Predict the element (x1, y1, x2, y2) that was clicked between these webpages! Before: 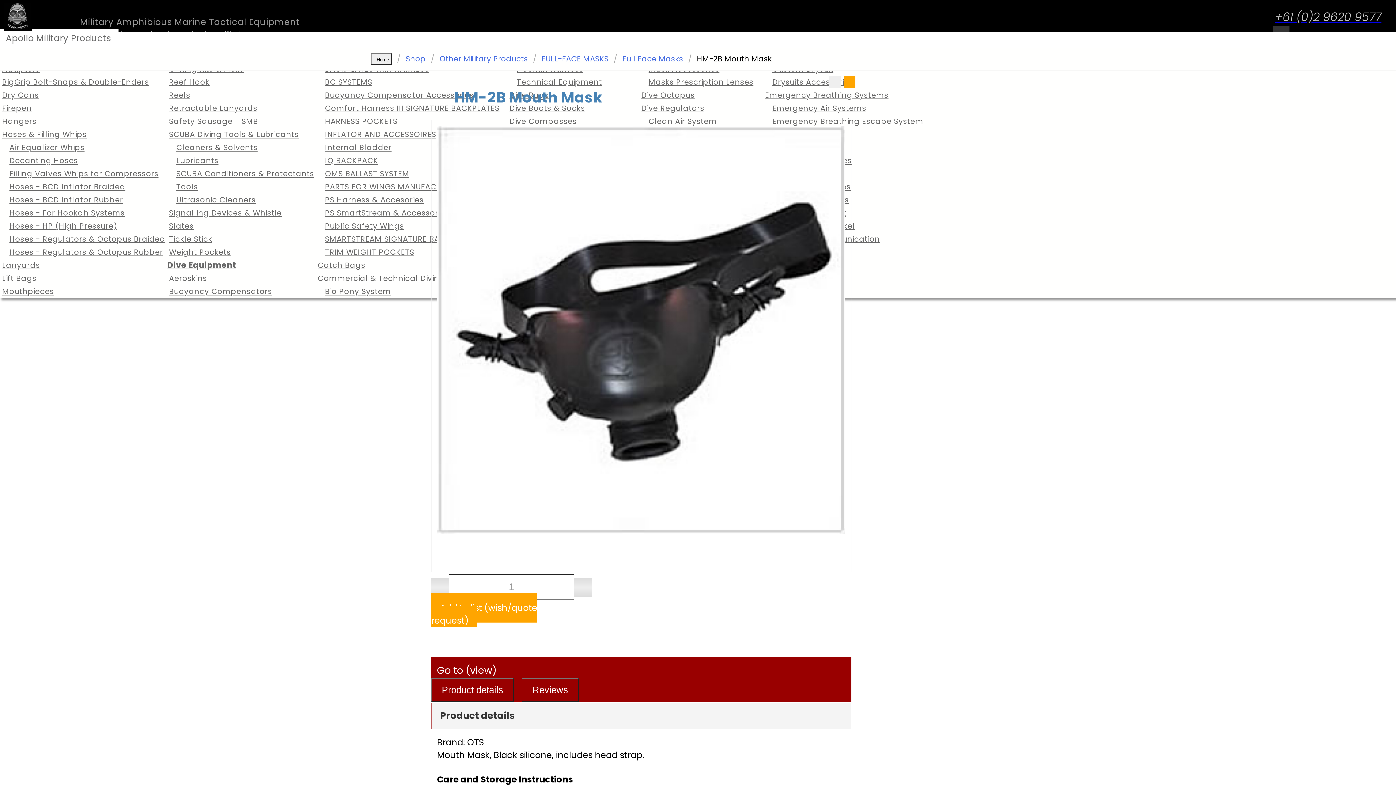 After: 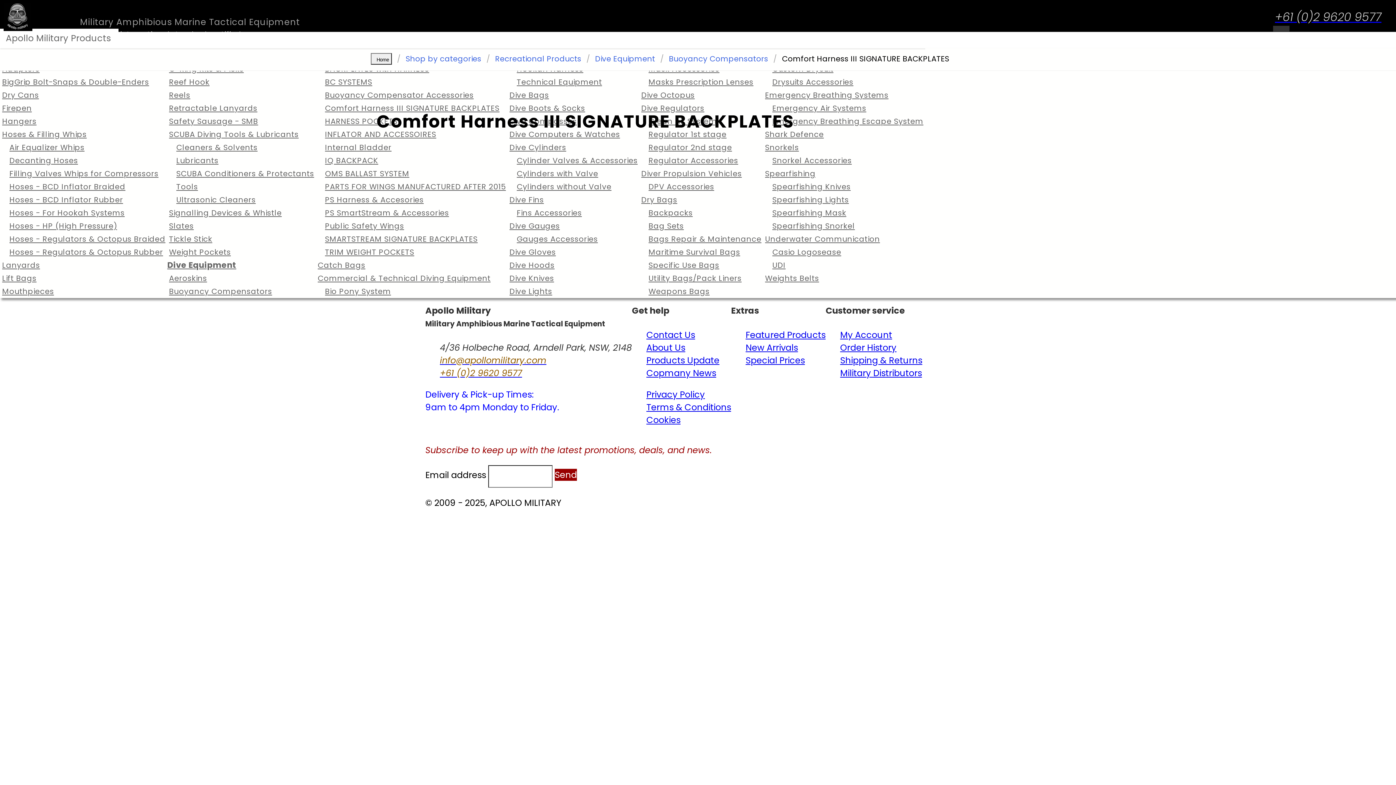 Action: bbox: (325, 102, 499, 113) label: Comfort Harness III SIGNATURE BACKPLATES